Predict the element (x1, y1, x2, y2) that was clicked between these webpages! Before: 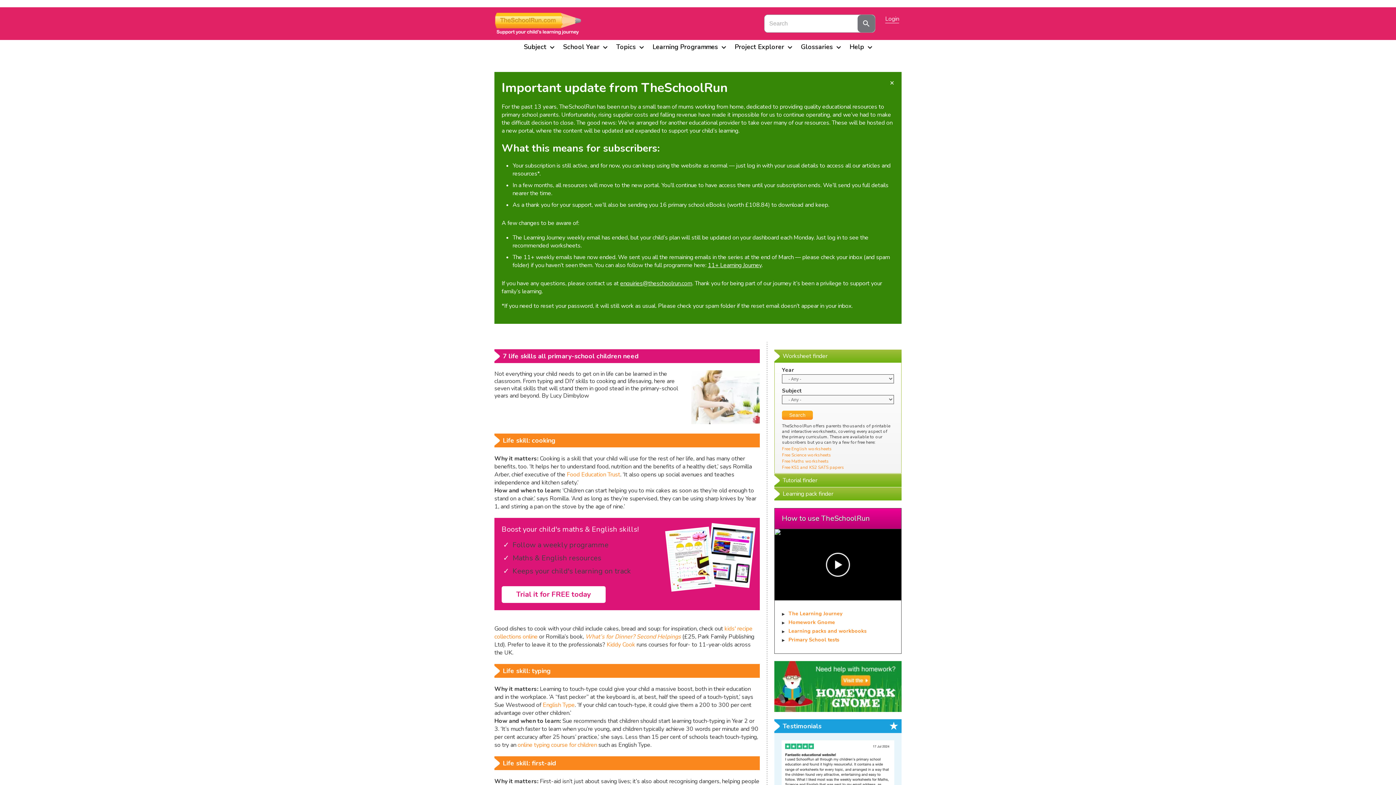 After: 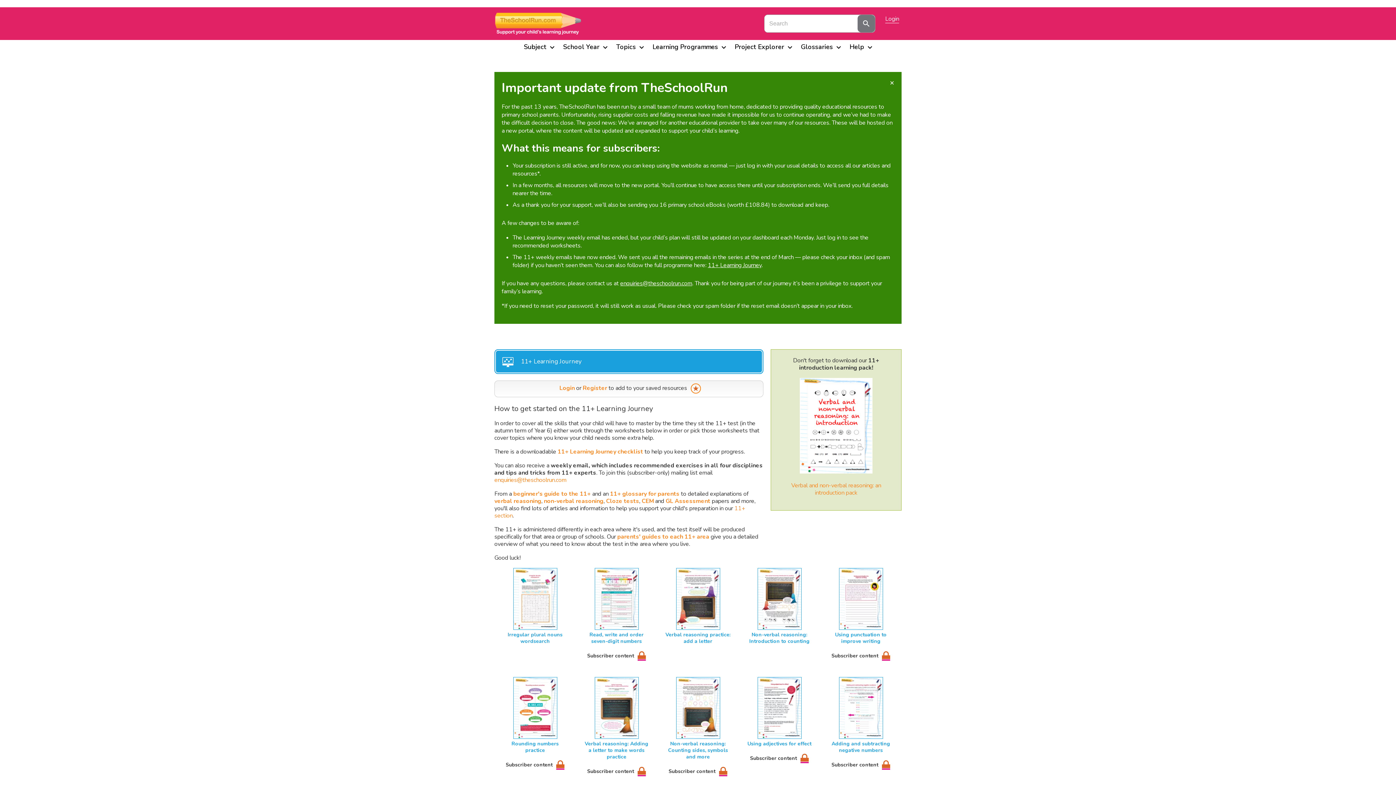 Action: bbox: (708, 261, 761, 269) label: 11+ Learning Journey